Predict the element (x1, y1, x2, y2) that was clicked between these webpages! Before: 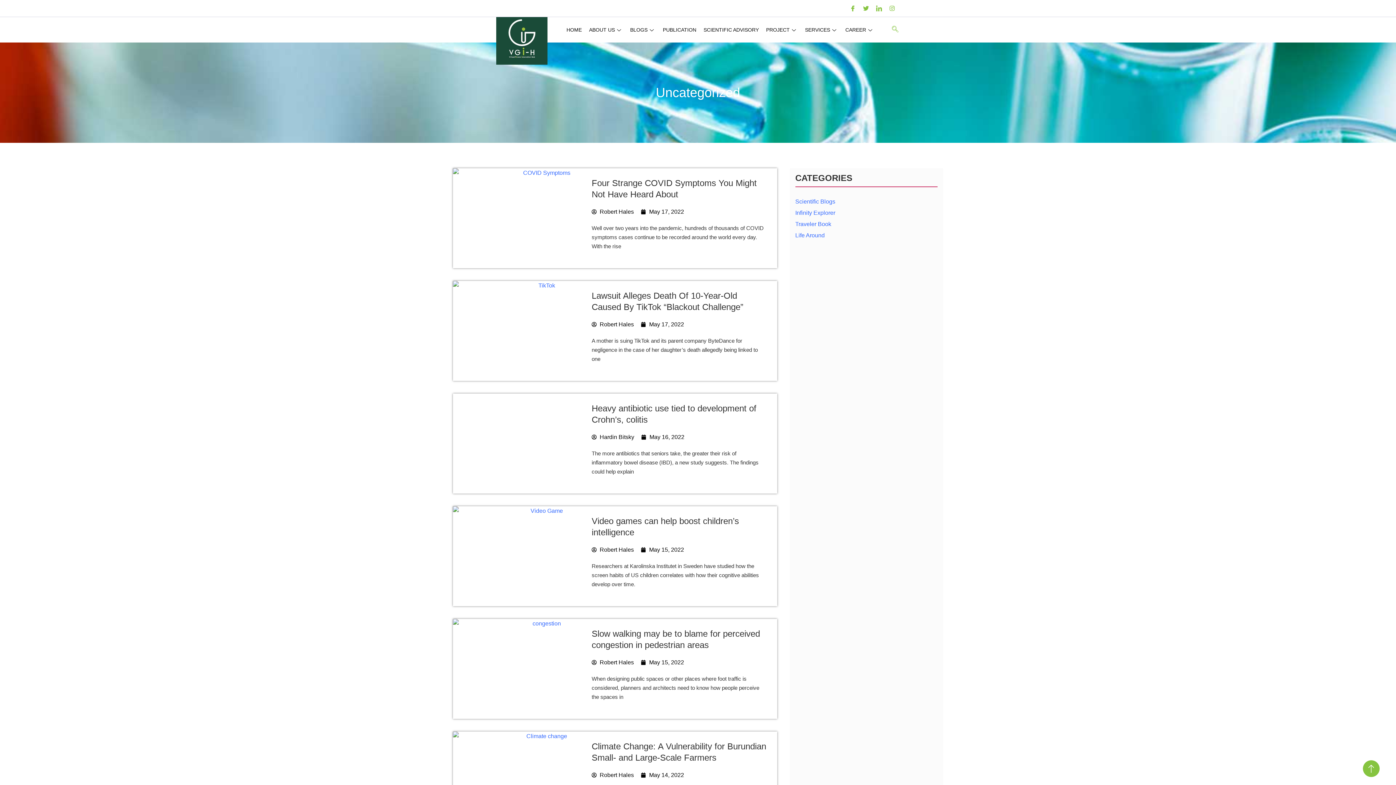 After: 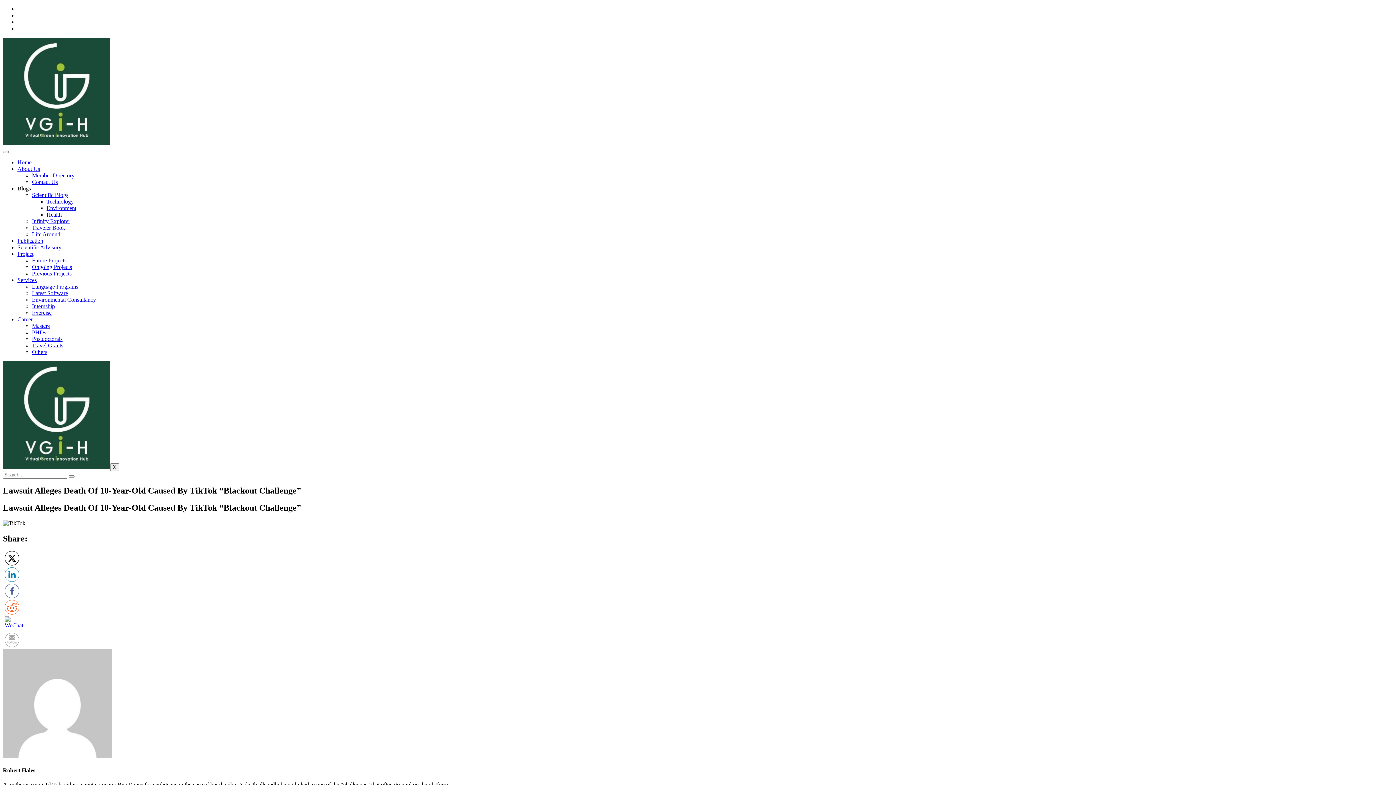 Action: bbox: (453, 281, 634, 381)